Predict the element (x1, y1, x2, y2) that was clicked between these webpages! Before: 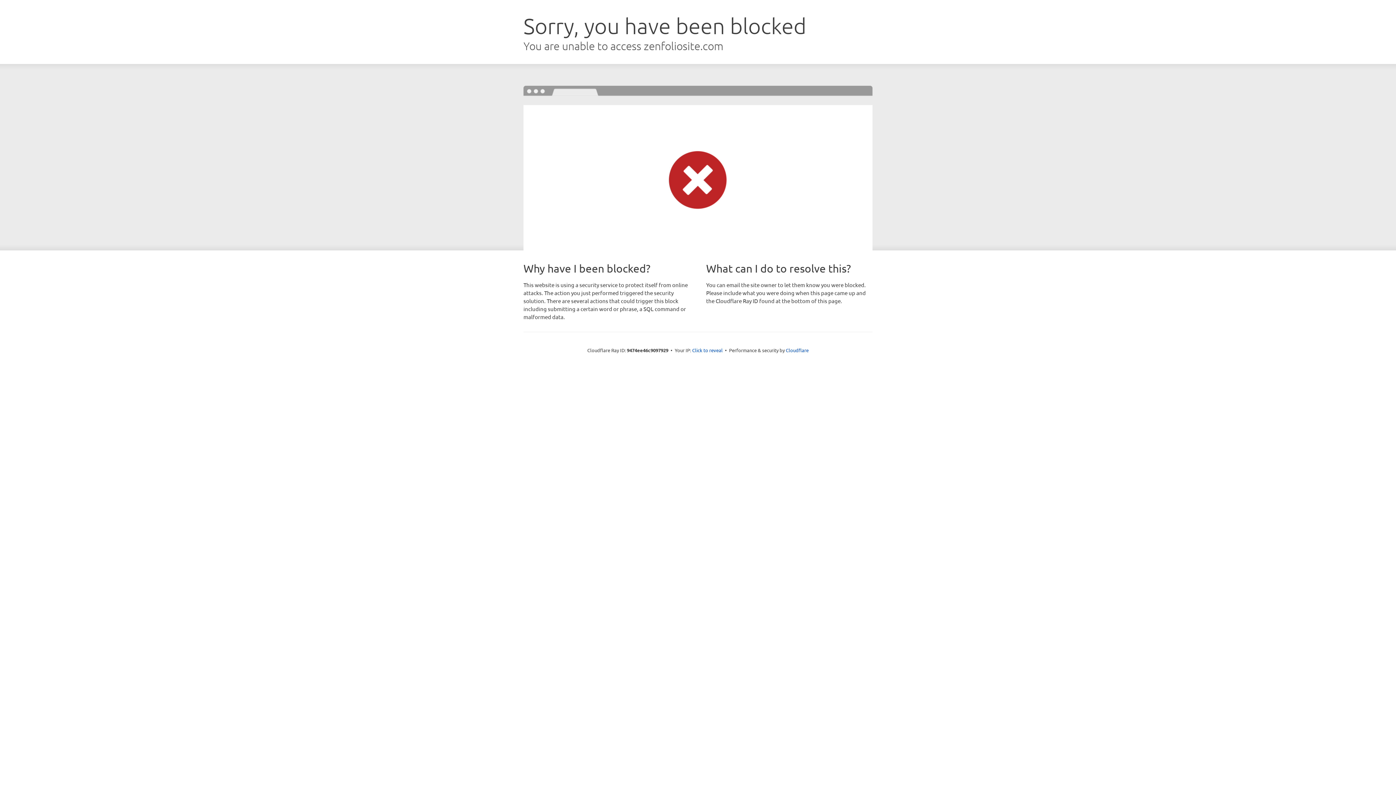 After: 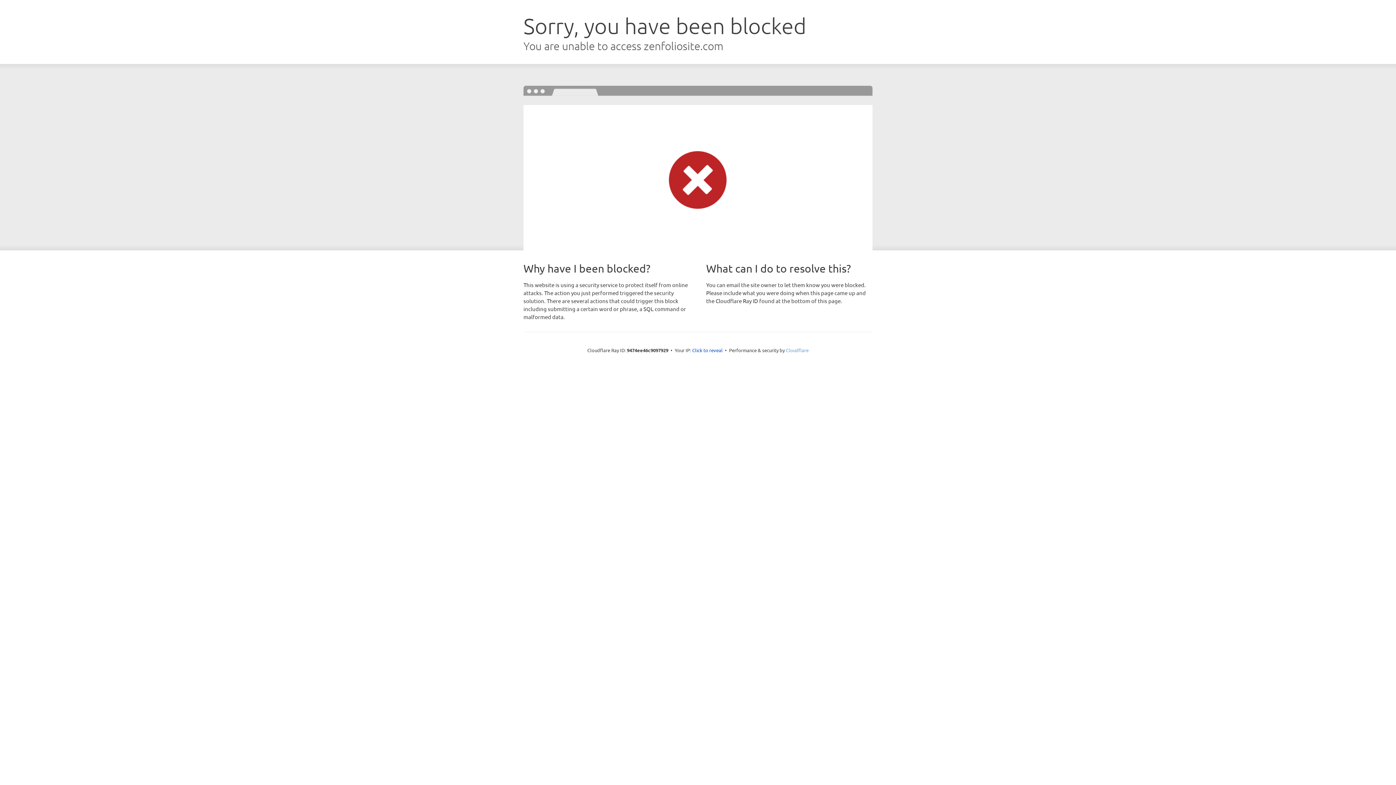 Action: bbox: (786, 347, 808, 353) label: Cloudflare